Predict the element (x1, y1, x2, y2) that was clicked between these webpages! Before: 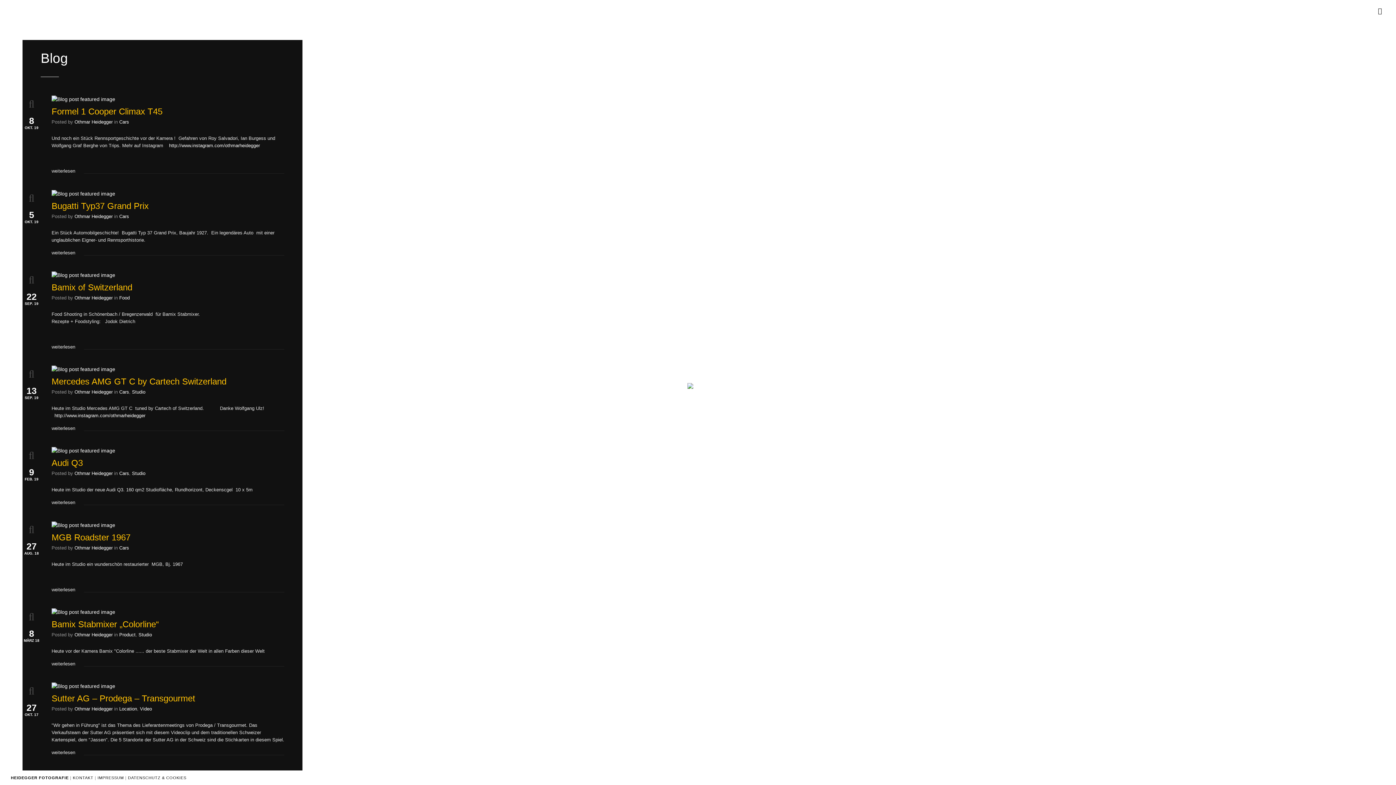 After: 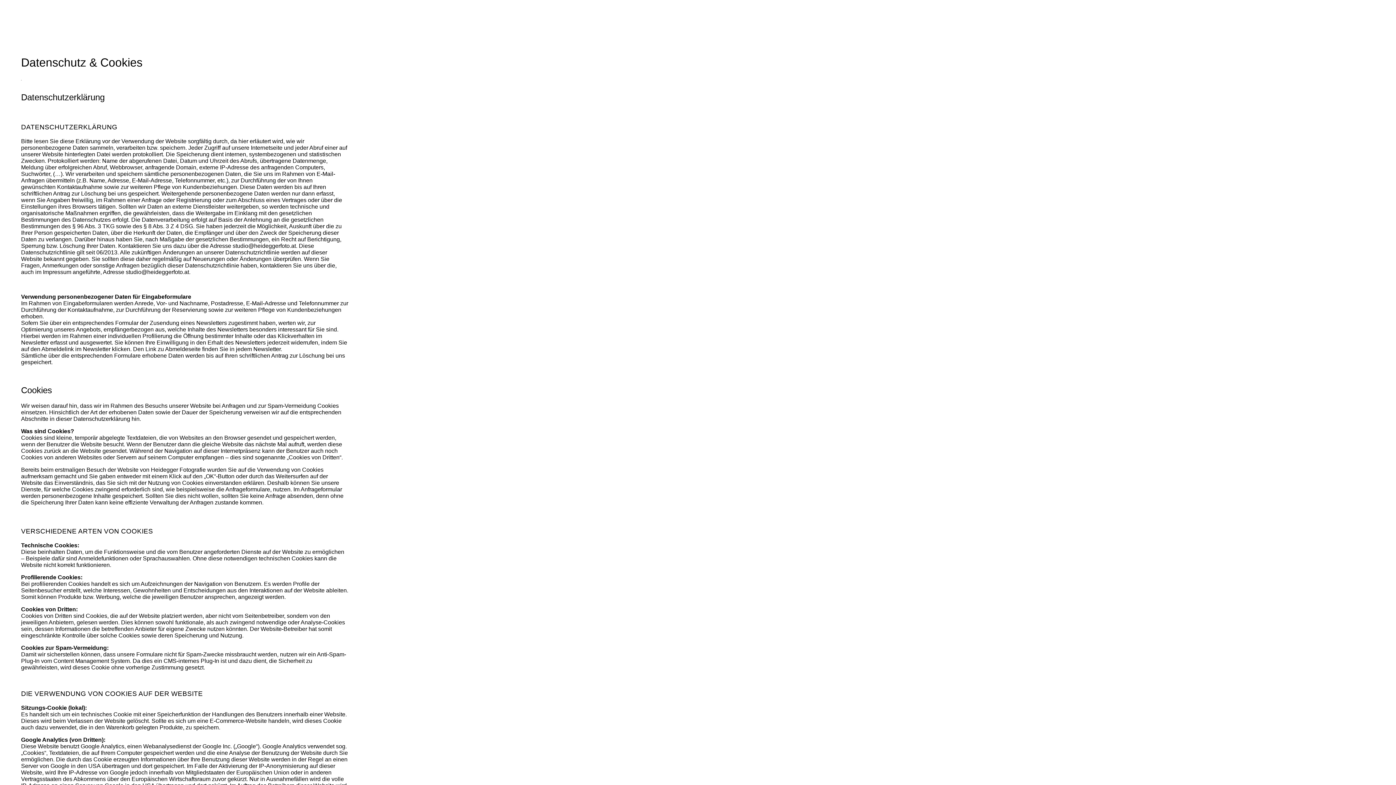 Action: bbox: (128, 776, 186, 780) label: DATENSCHUTZ & COOKIES